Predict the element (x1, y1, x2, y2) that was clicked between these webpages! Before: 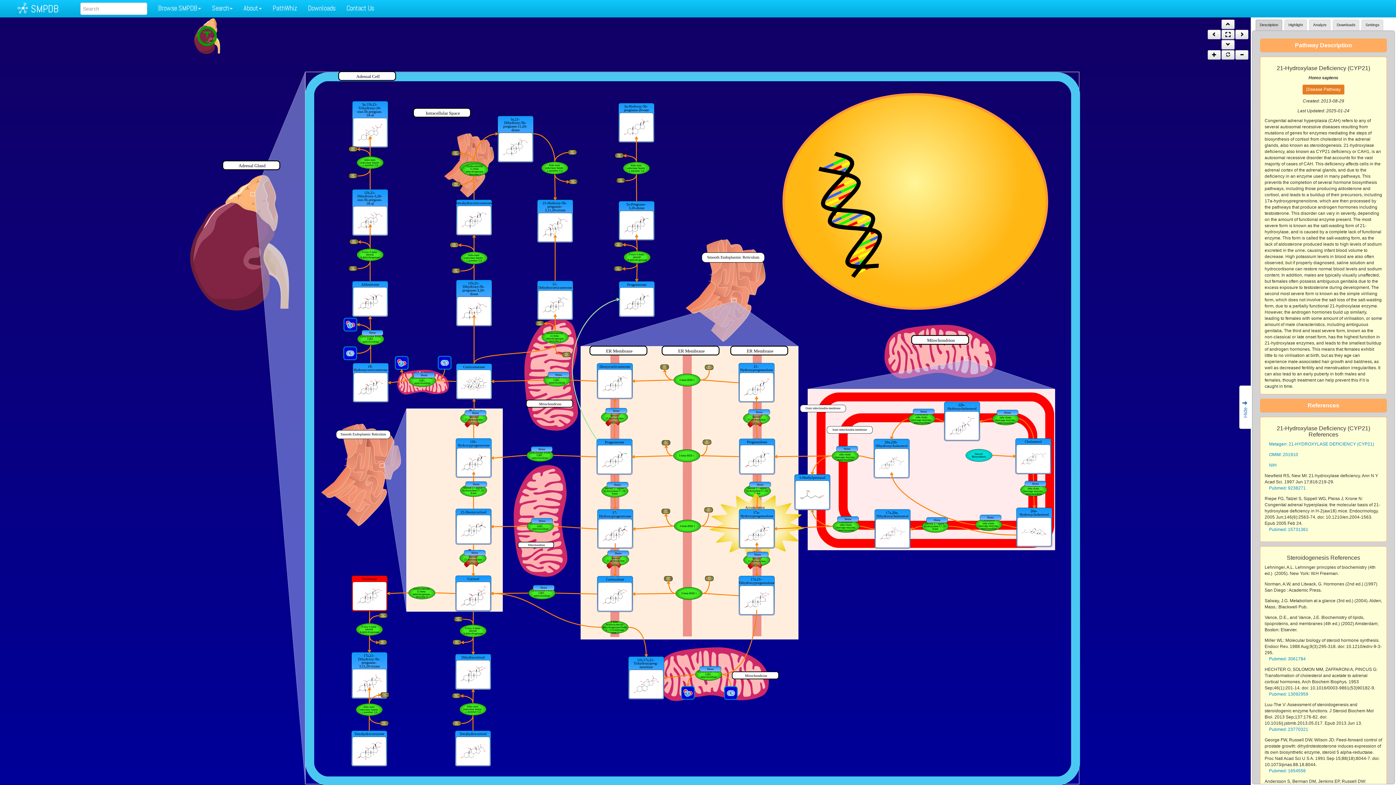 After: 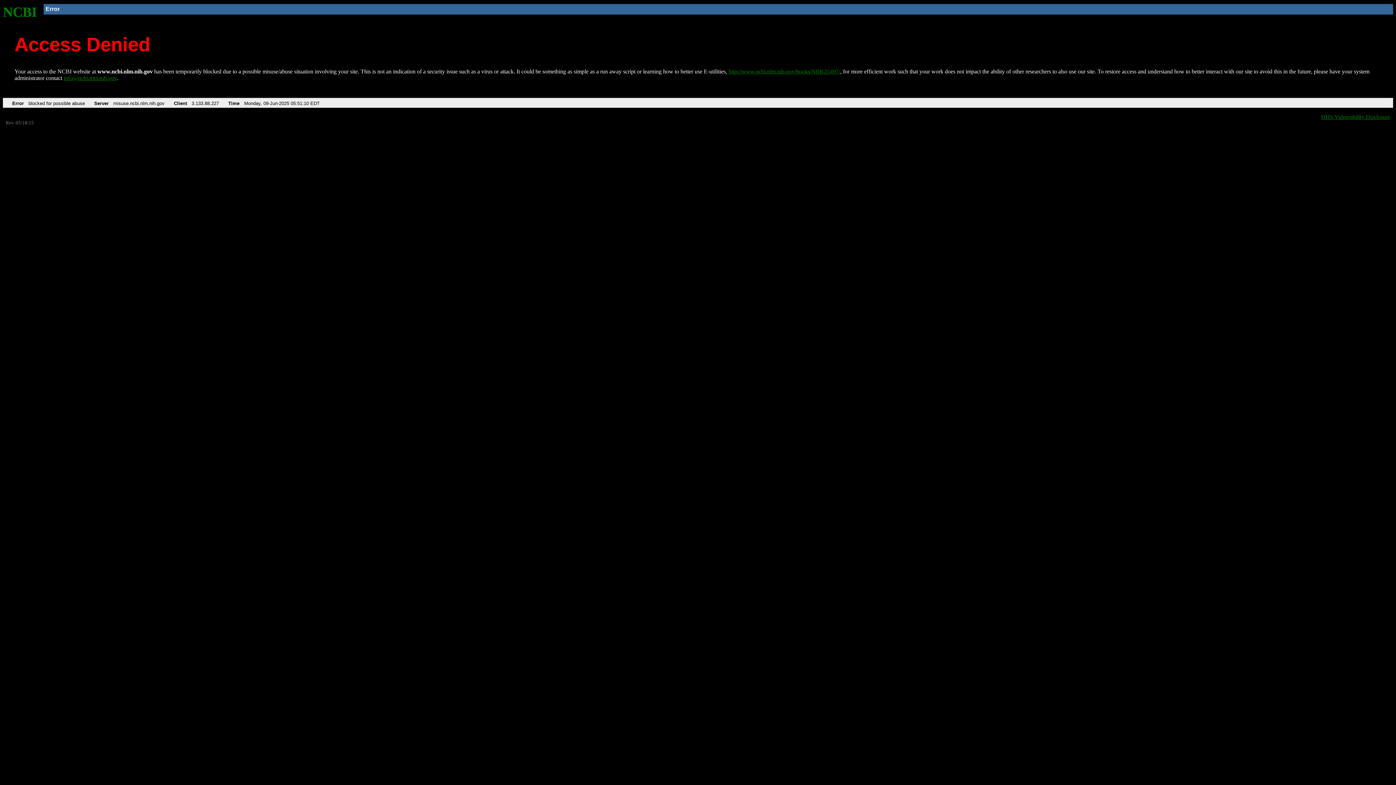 Action: label: Pubmed: 23770321 bbox: (1269, 727, 1308, 732)